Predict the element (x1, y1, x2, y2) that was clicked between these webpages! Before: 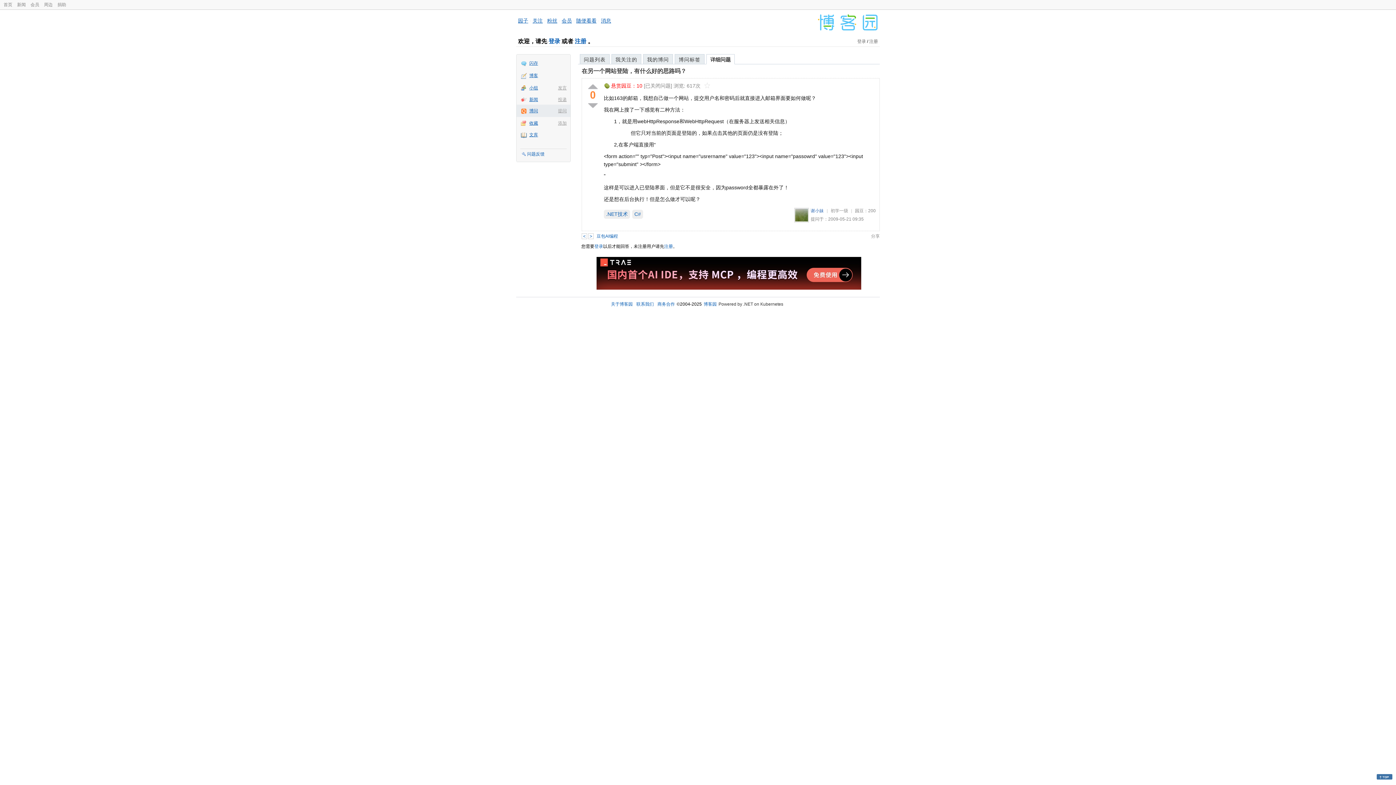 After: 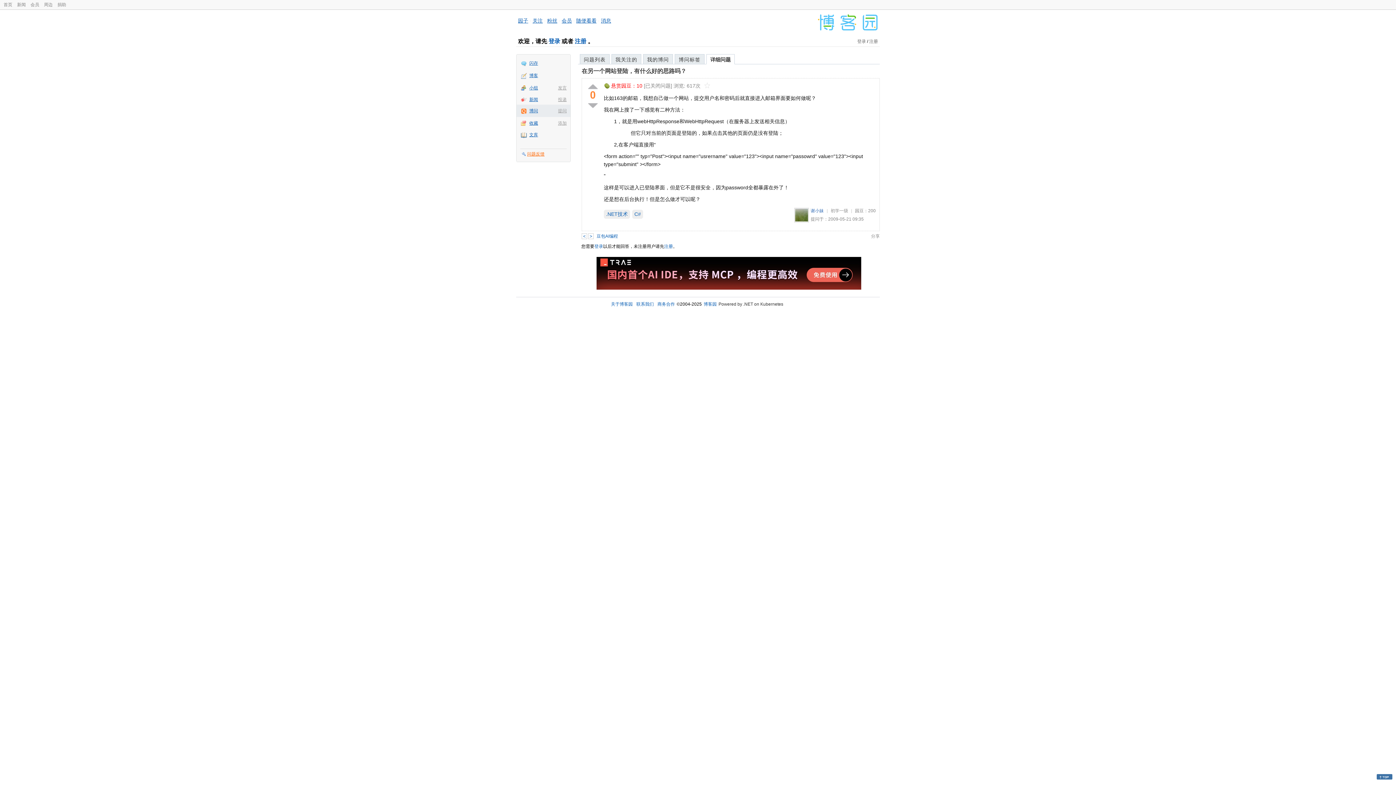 Action: bbox: (522, 151, 544, 156) label: 问题反馈